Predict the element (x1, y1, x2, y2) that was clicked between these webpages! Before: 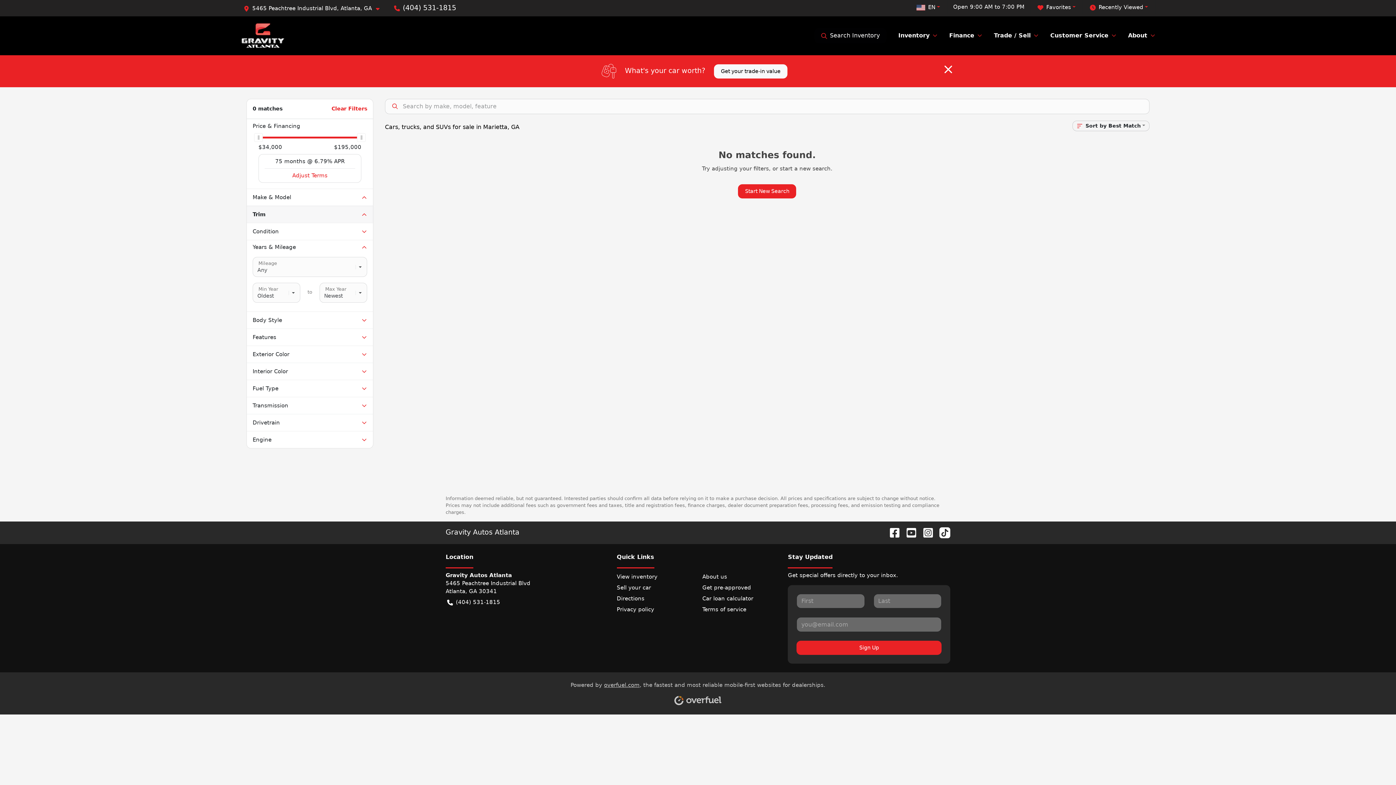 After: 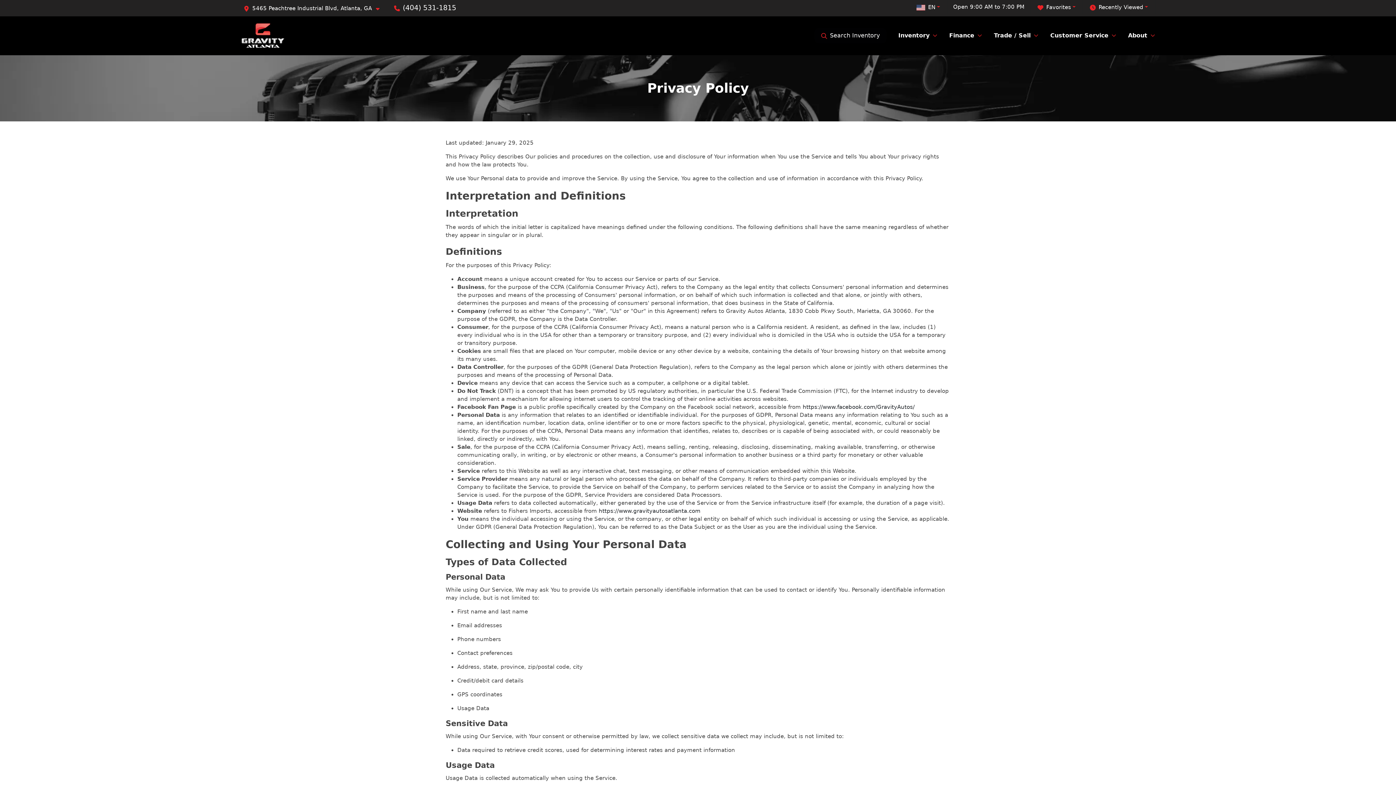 Action: bbox: (616, 604, 693, 615) label: Privacy policy